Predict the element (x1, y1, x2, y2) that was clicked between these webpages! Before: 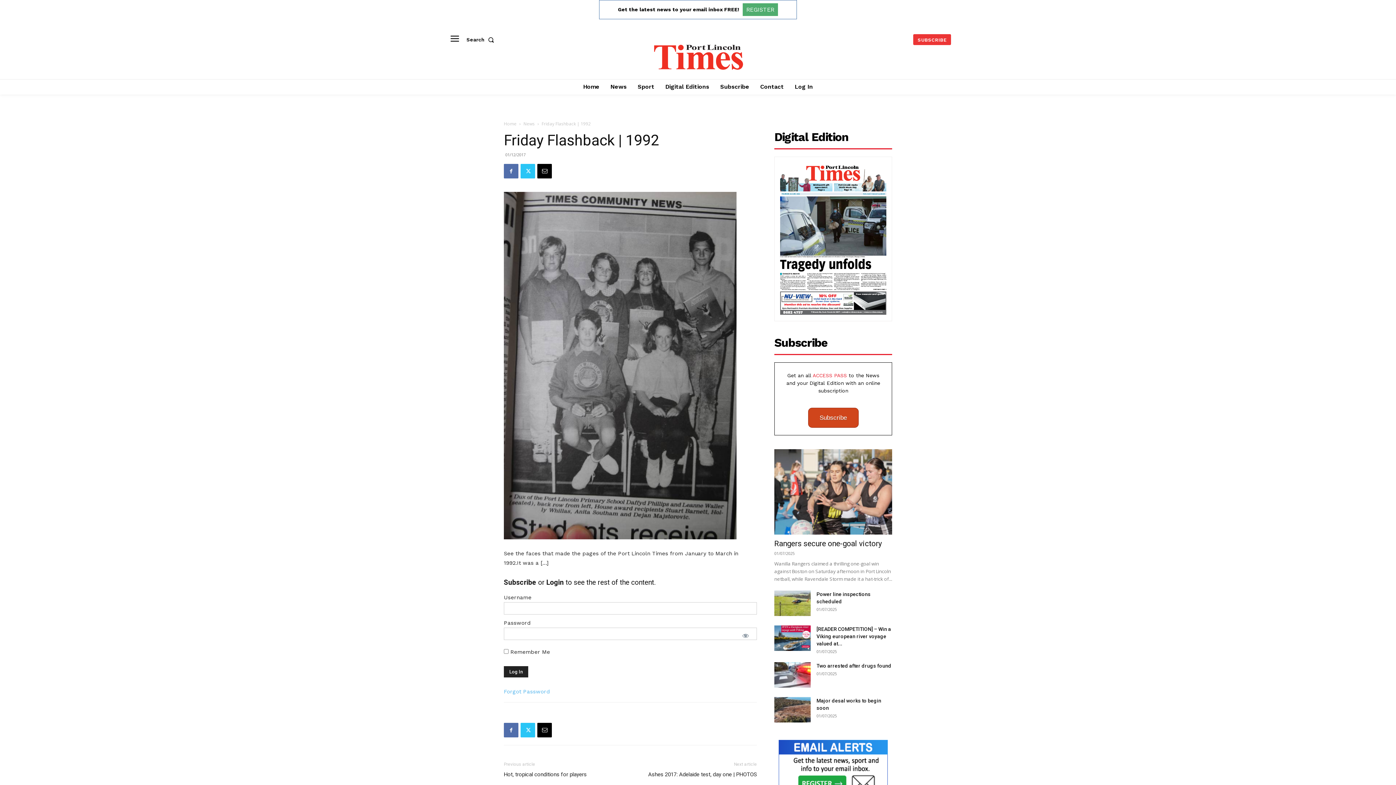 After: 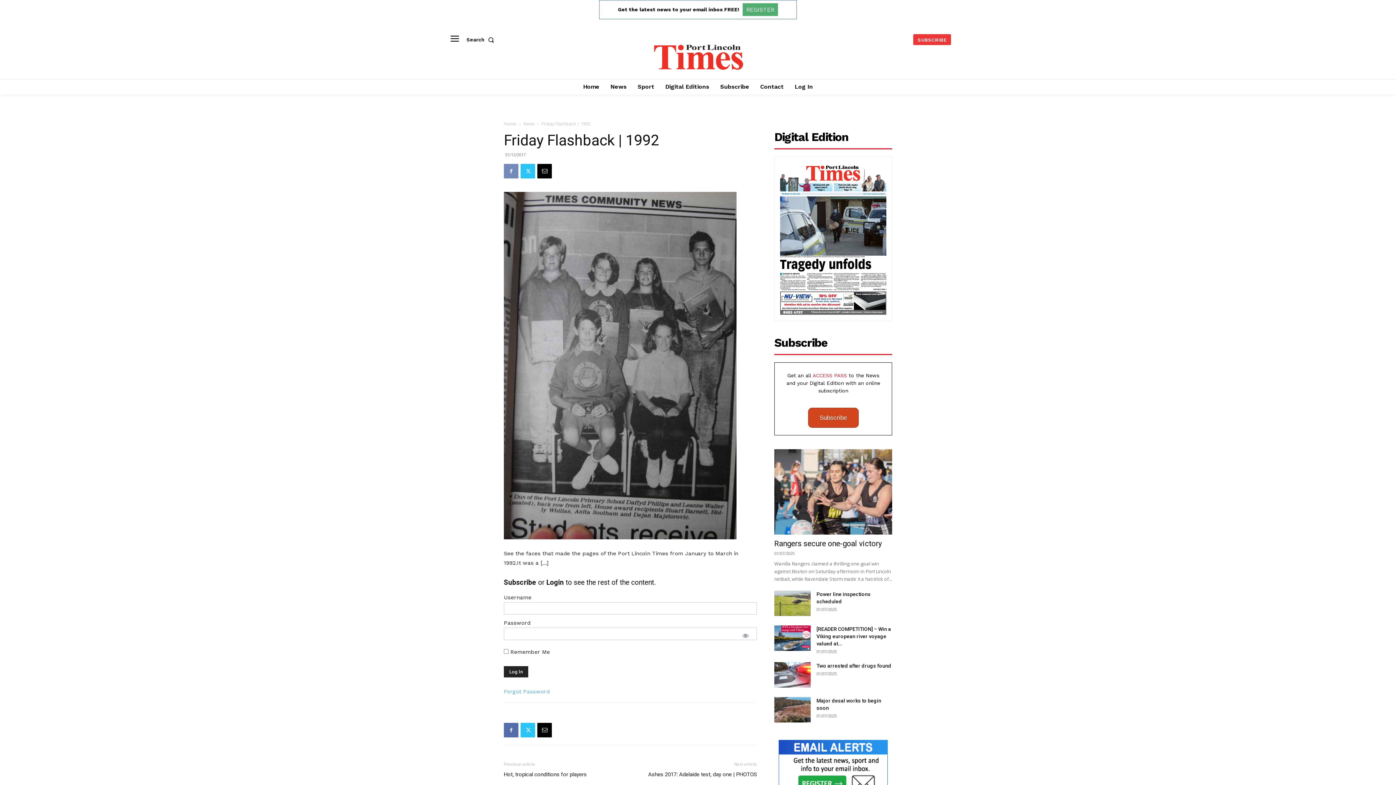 Action: bbox: (504, 164, 518, 178)